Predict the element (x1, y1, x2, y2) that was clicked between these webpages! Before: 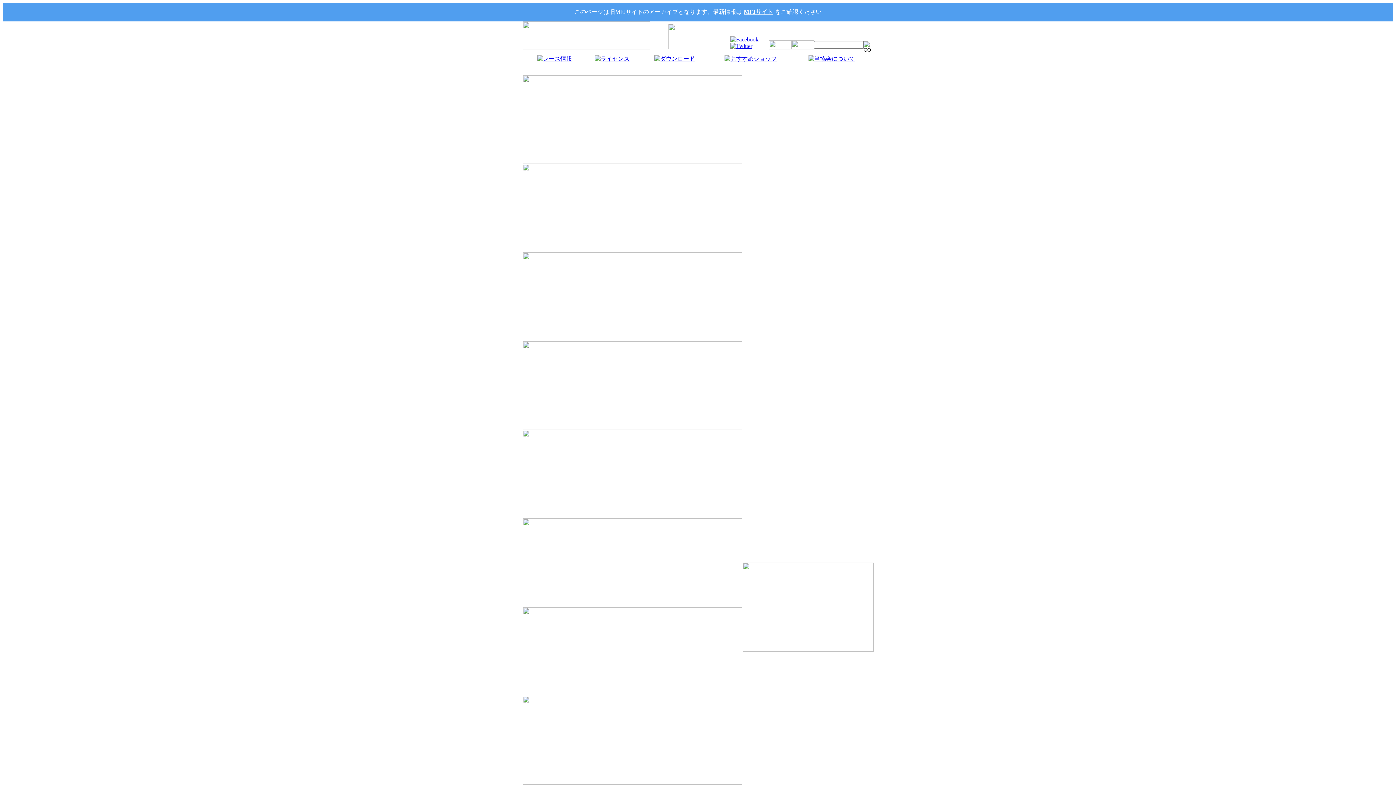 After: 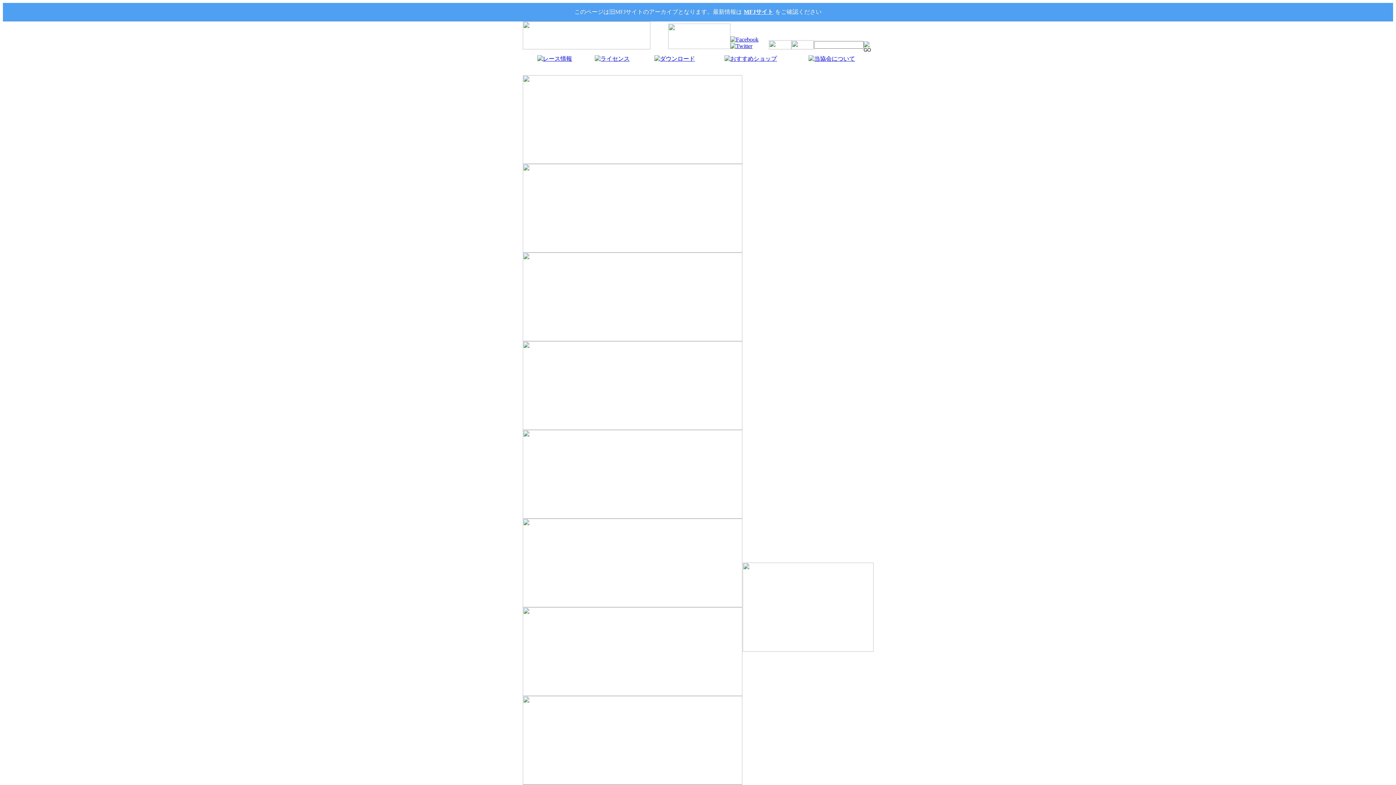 Action: bbox: (522, 425, 742, 431)